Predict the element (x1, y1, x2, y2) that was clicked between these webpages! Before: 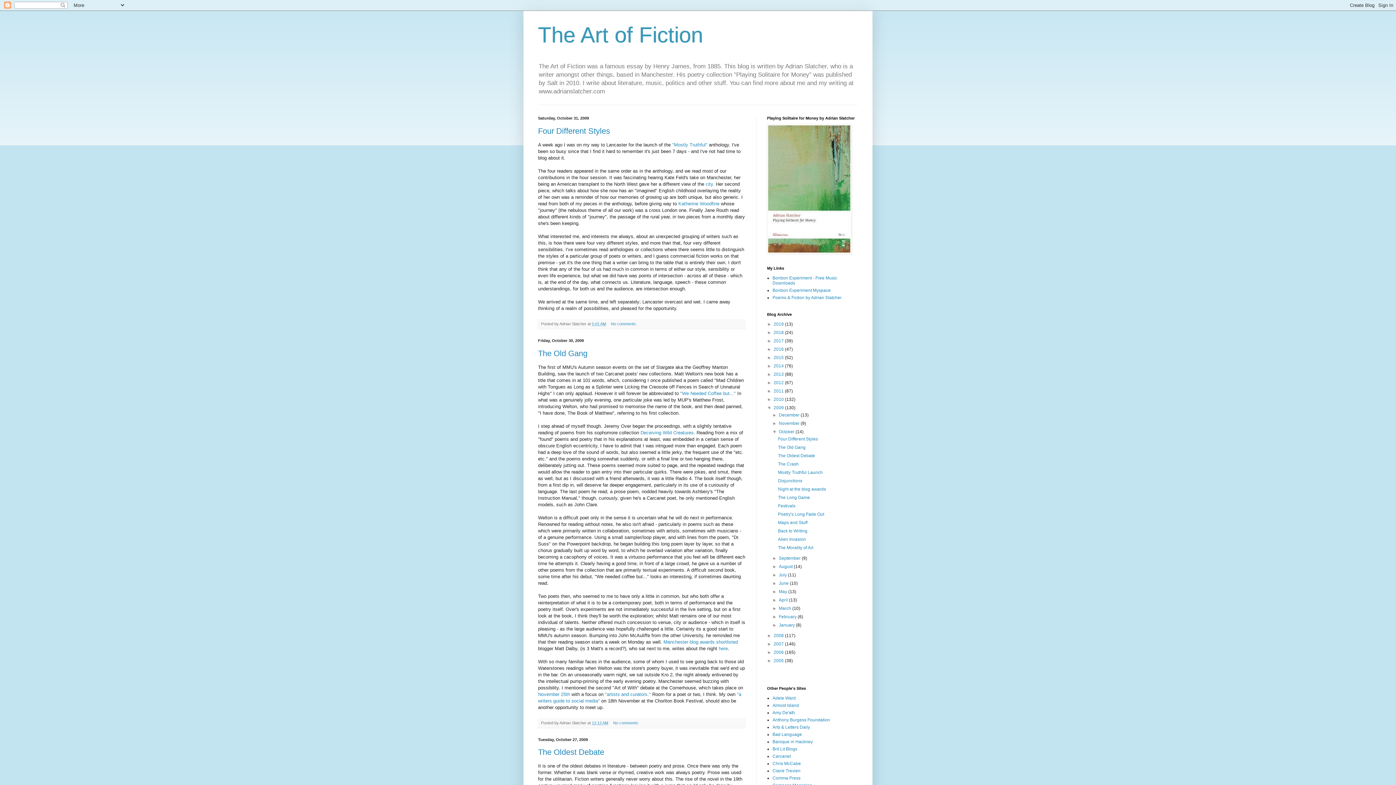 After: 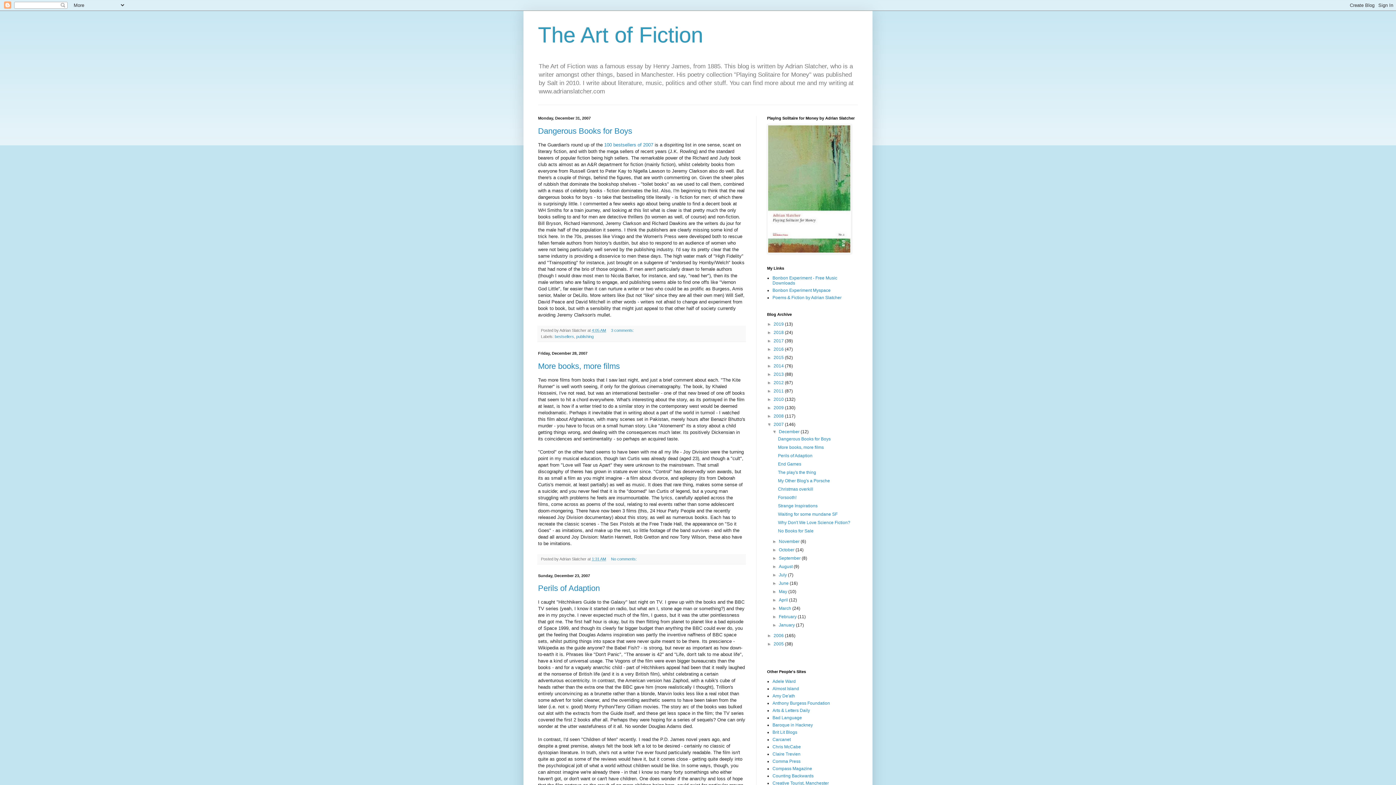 Action: label: 2007  bbox: (773, 641, 785, 647)